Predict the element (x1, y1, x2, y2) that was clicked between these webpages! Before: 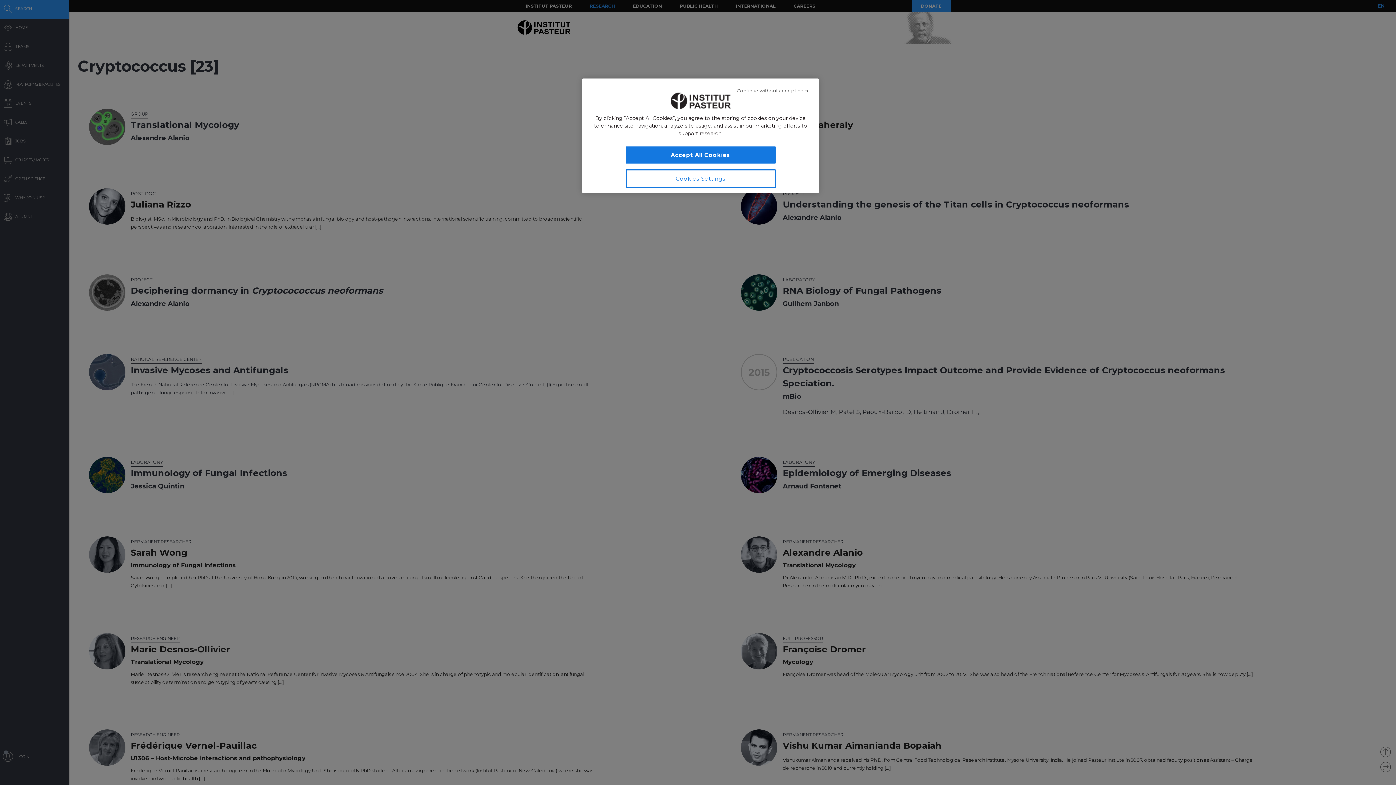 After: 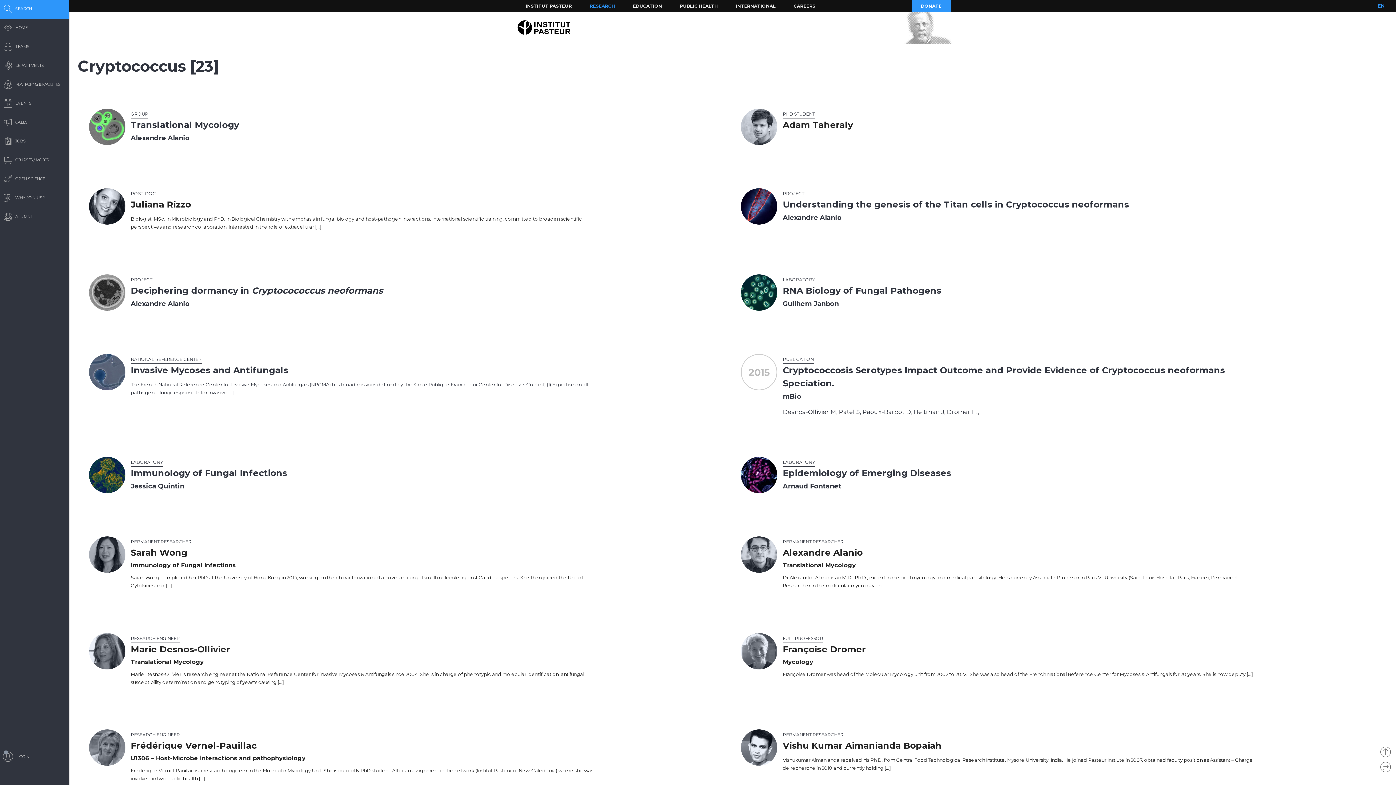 Action: bbox: (736, 82, 809, 98) label: Close